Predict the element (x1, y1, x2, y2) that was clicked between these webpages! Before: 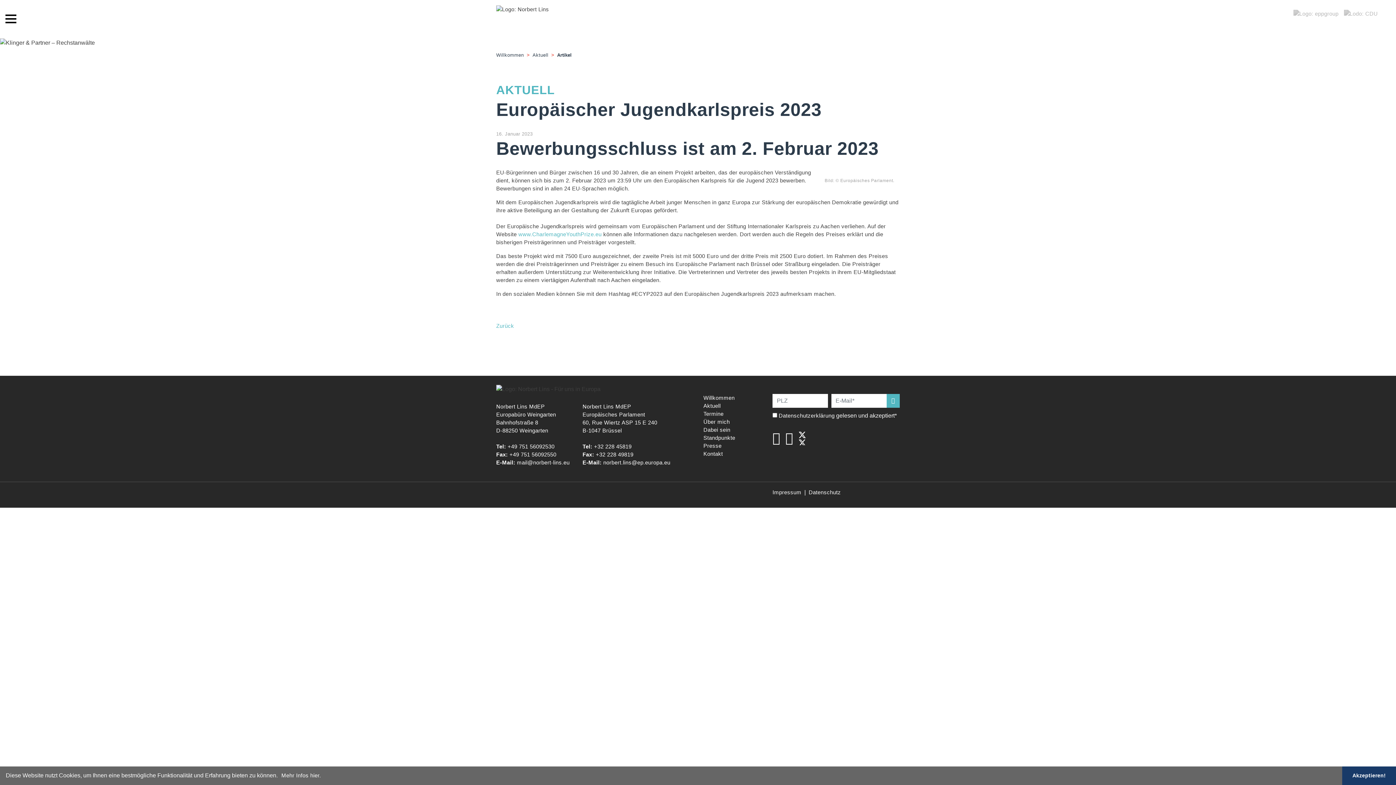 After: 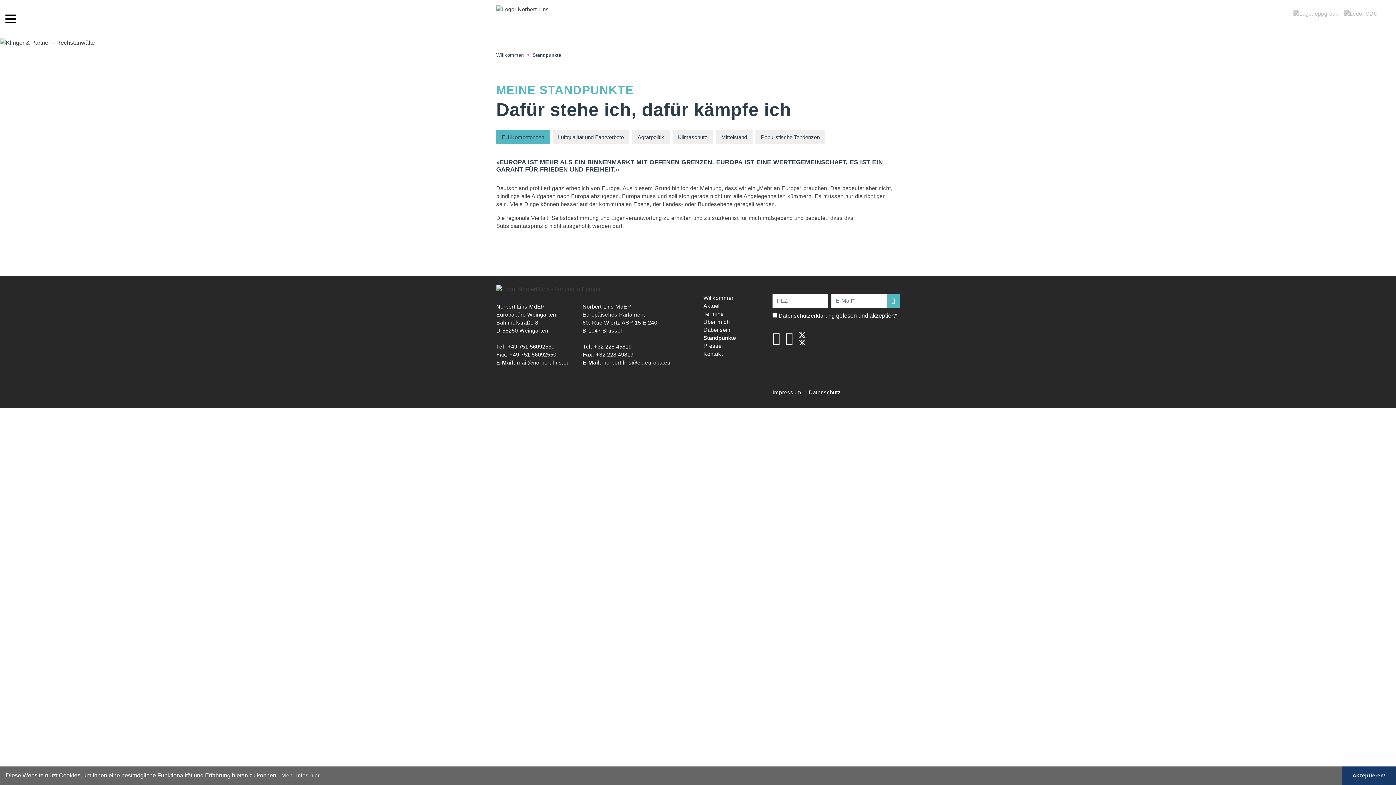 Action: label: Standpunkte bbox: (703, 434, 735, 441)